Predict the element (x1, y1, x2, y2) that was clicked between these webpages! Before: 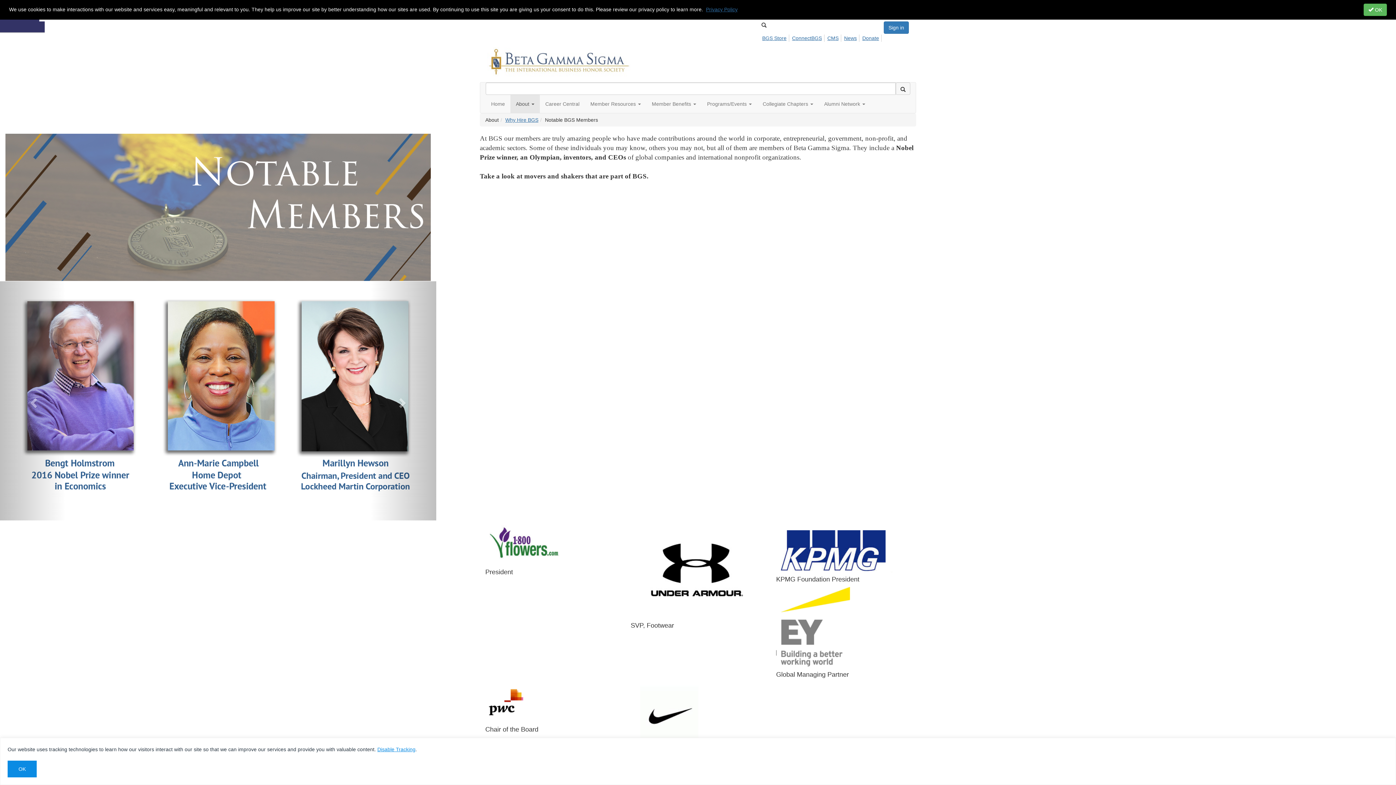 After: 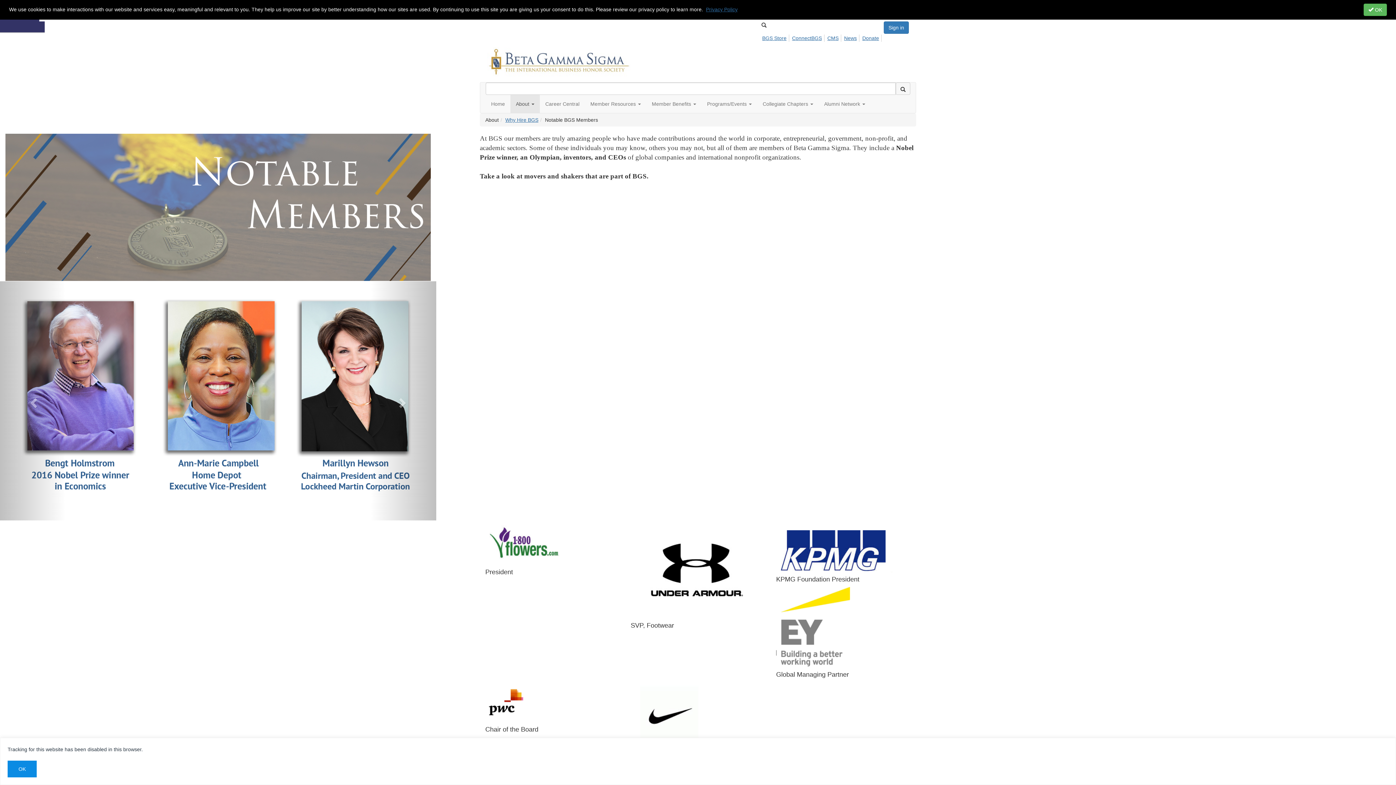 Action: label: Disable Tracking bbox: (377, 746, 415, 752)